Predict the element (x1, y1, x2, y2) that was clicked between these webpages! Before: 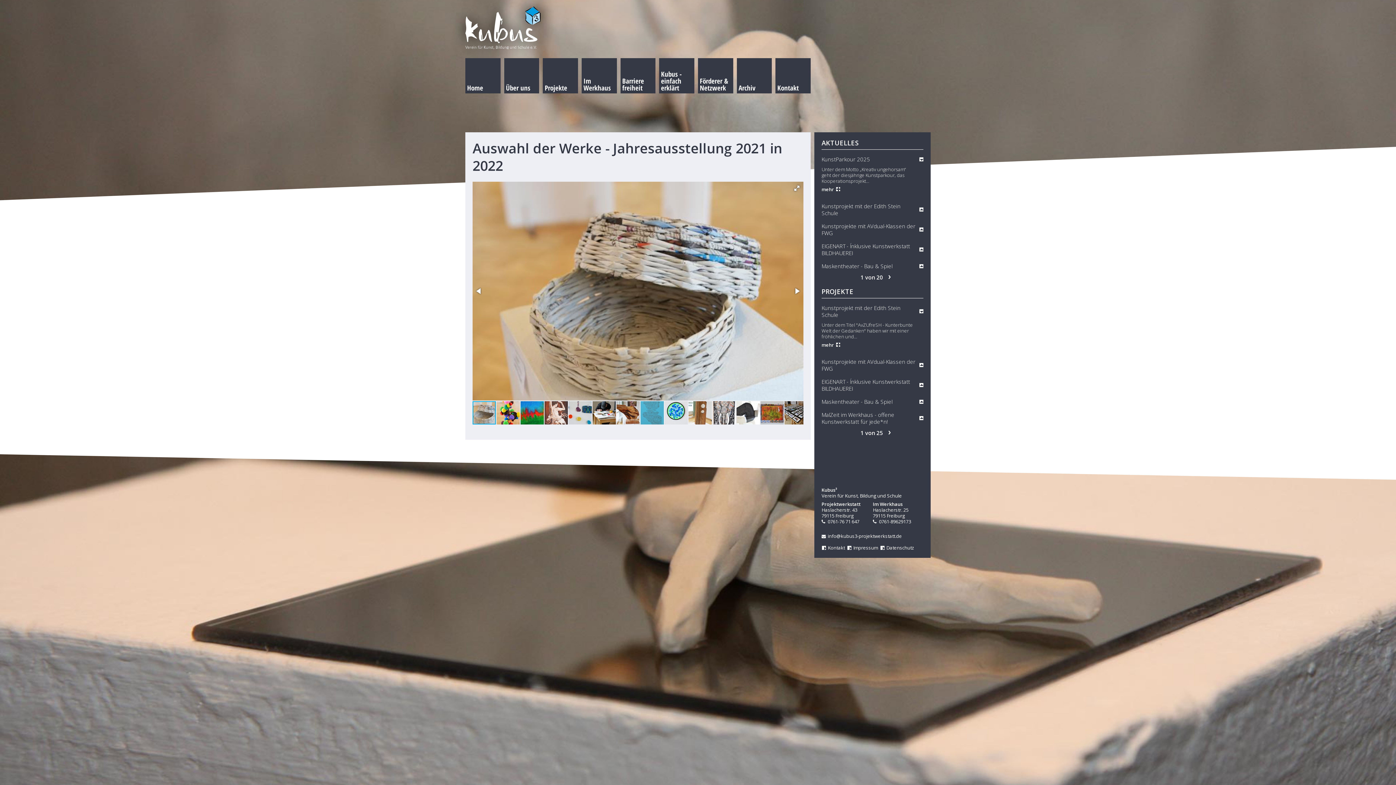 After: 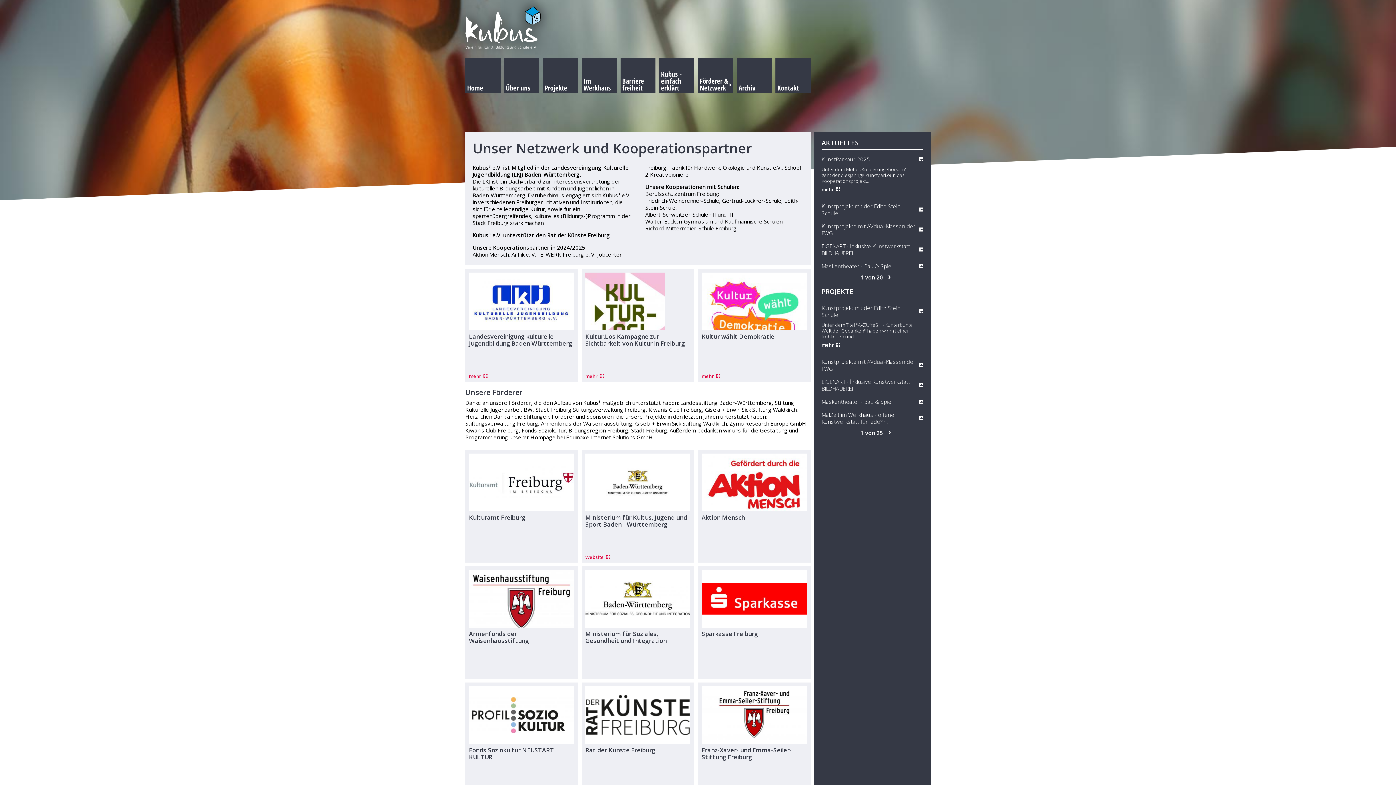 Action: label: Förderer & Netzwerk bbox: (698, 58, 733, 93)